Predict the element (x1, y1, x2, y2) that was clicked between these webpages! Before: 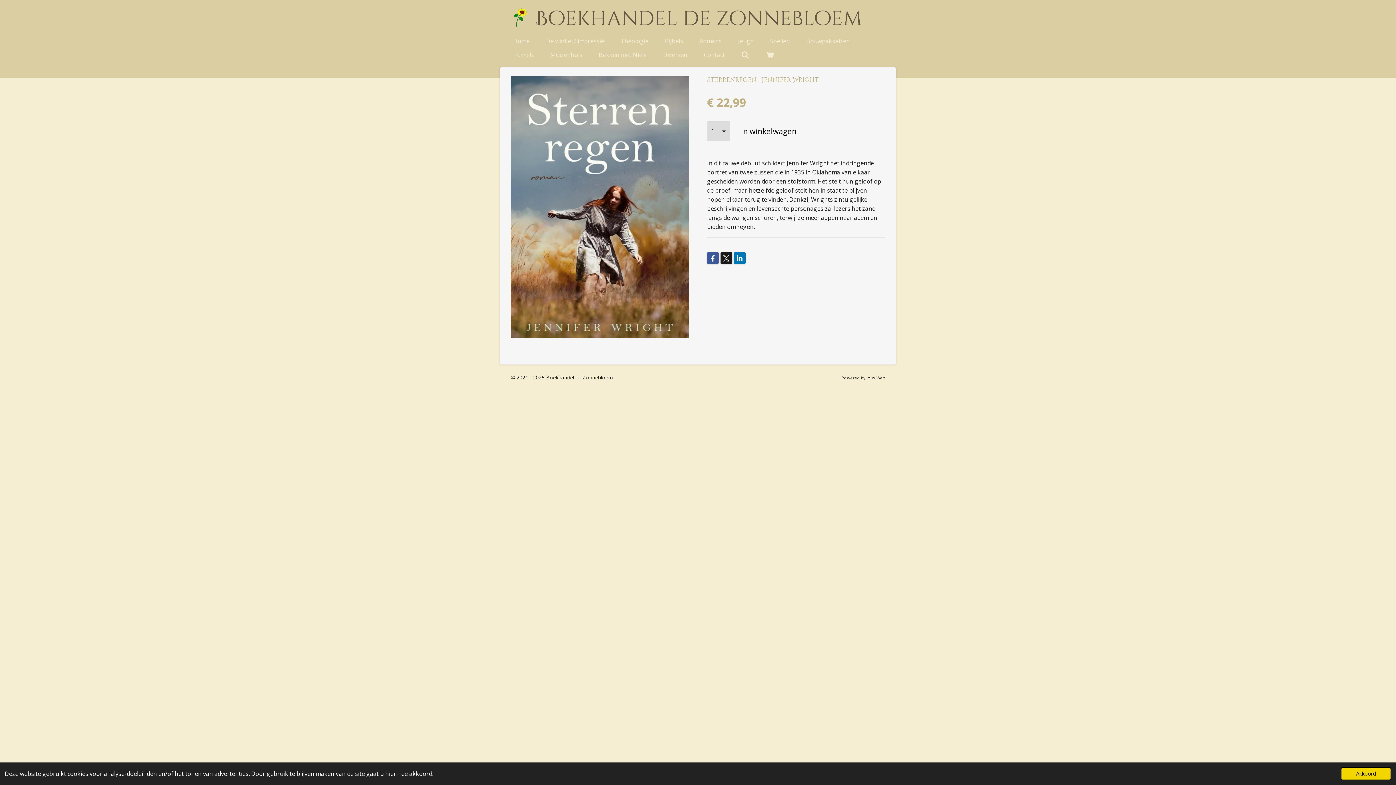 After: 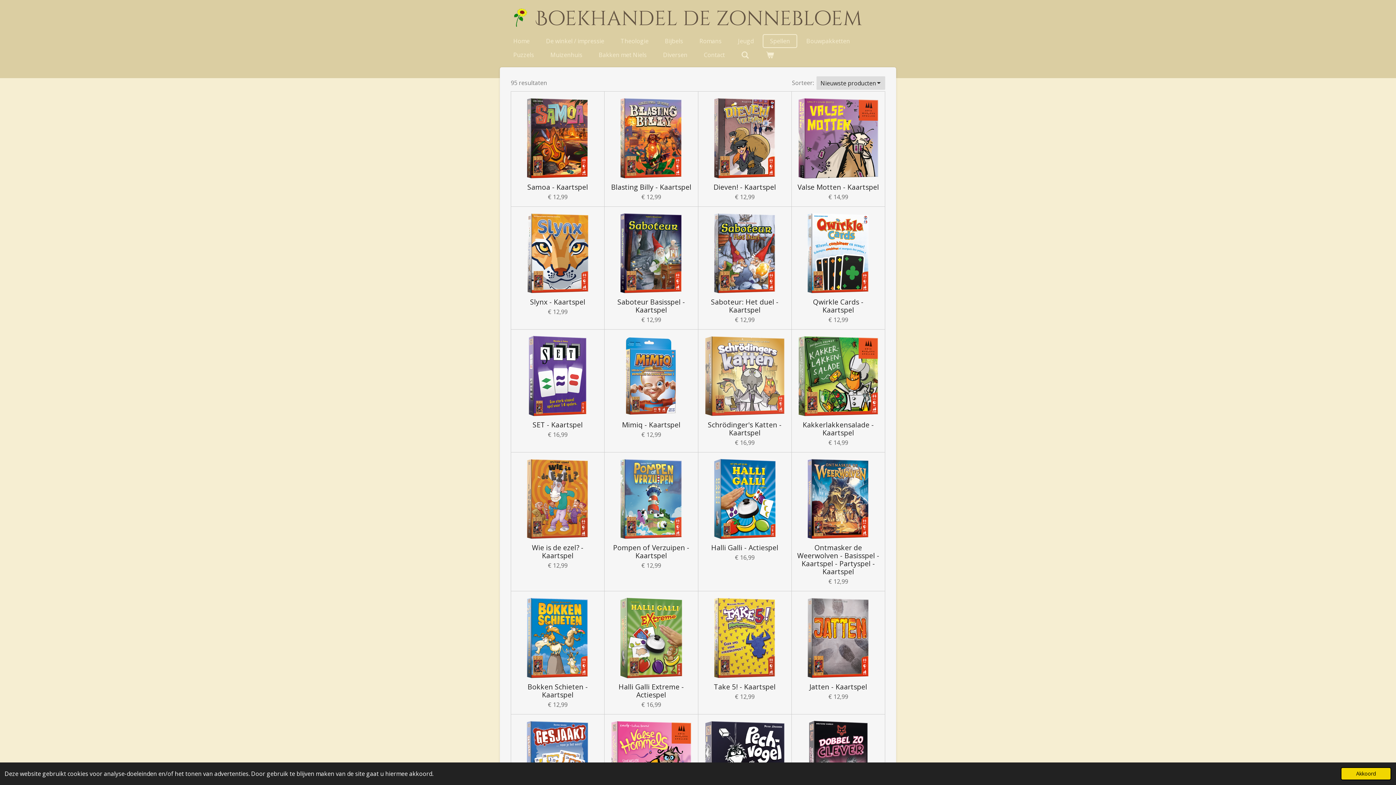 Action: label: Spellen bbox: (762, 34, 797, 48)